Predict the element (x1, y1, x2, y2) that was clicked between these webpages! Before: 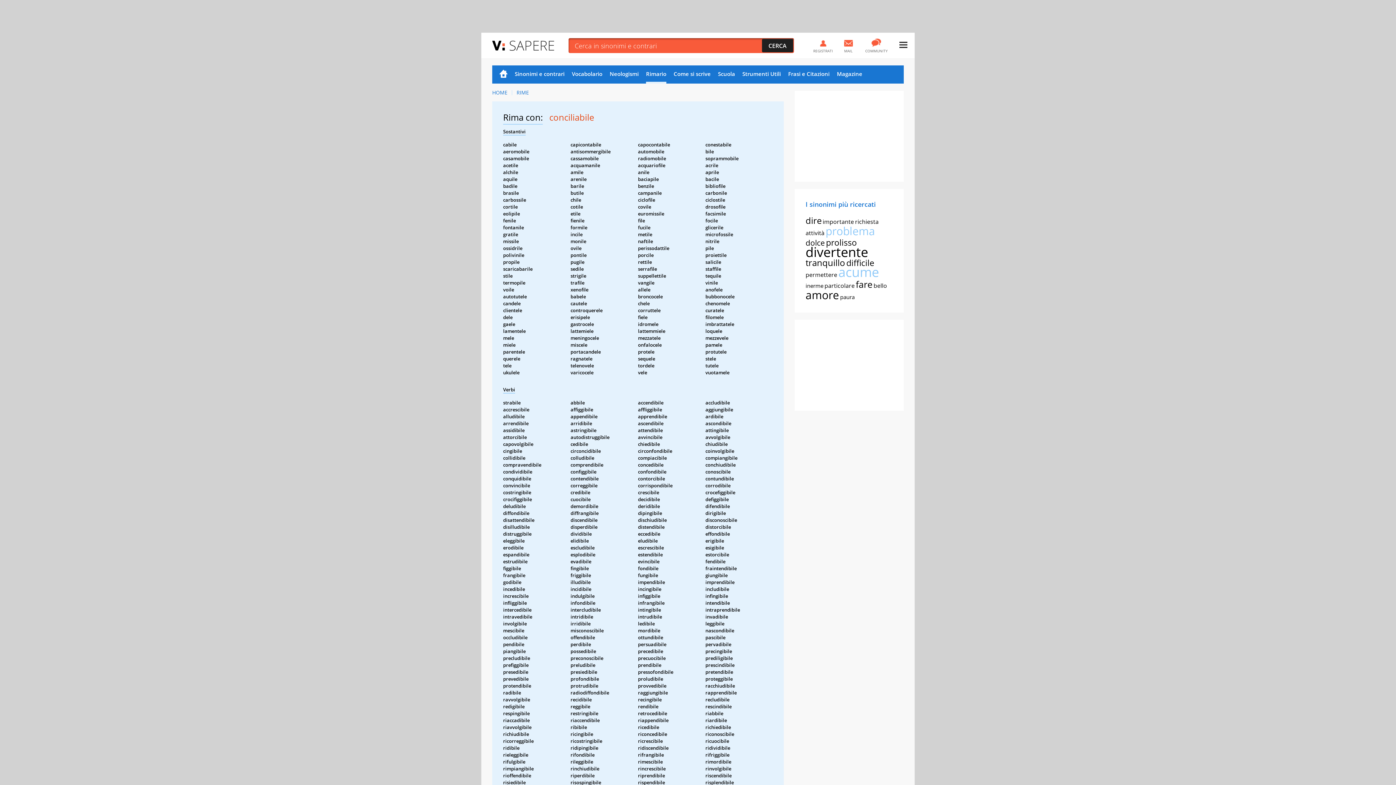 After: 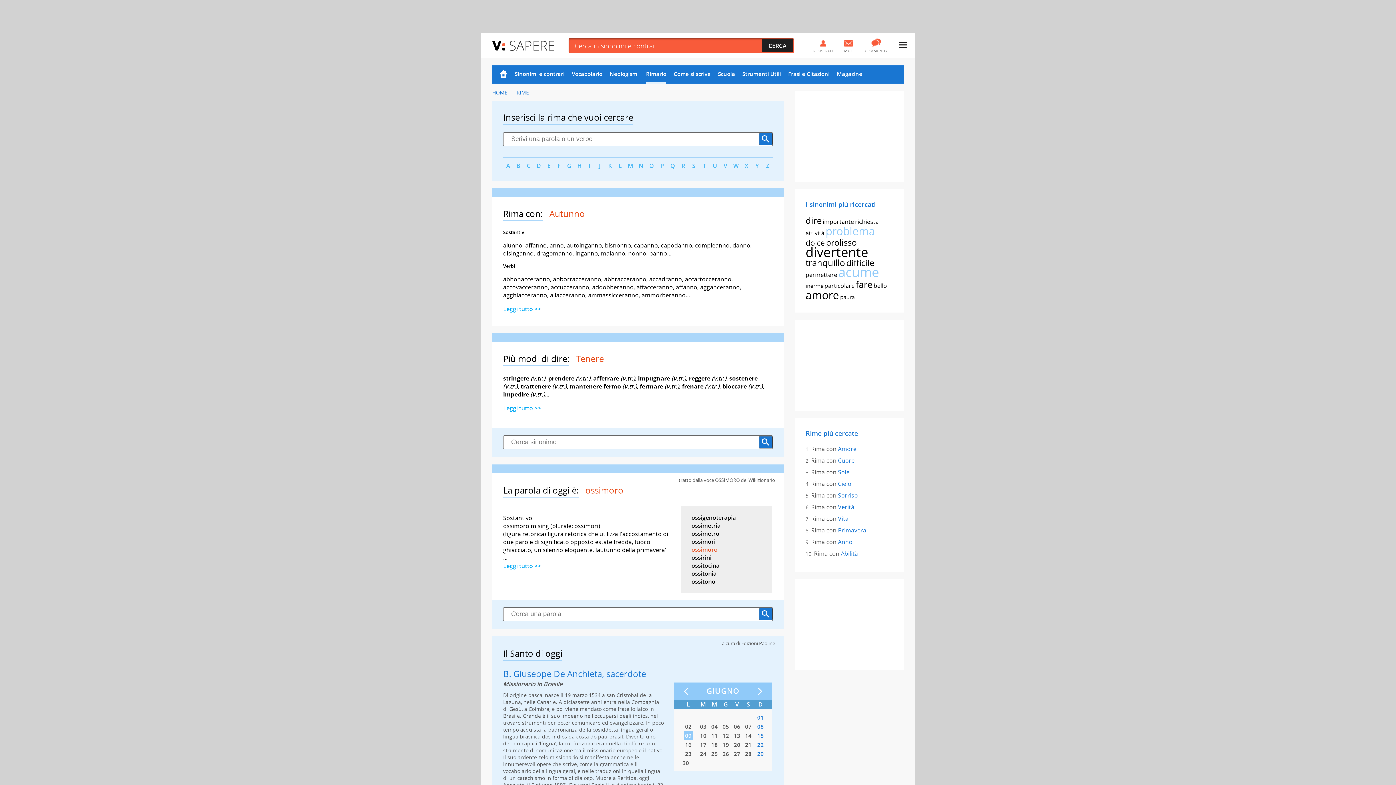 Action: label: Rimario bbox: (646, 65, 666, 83)